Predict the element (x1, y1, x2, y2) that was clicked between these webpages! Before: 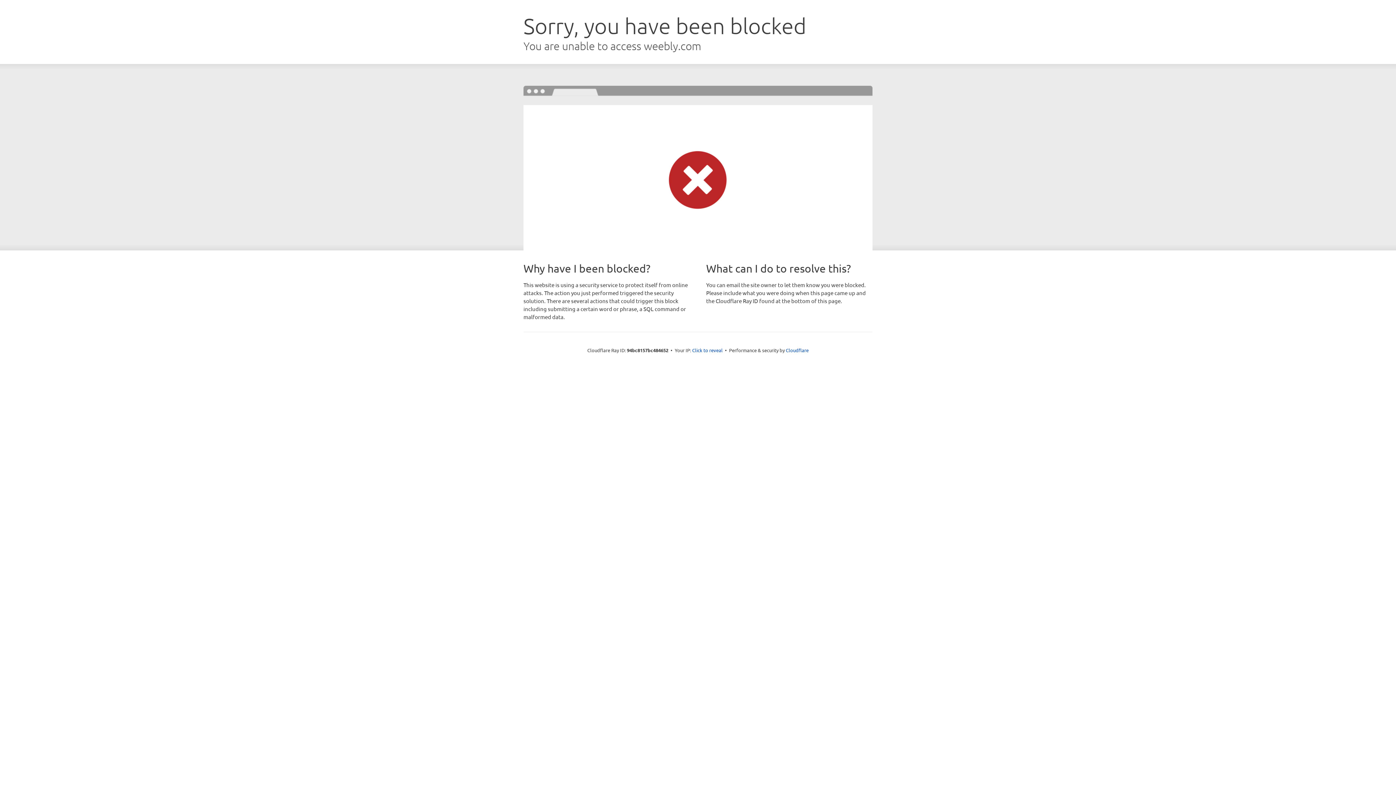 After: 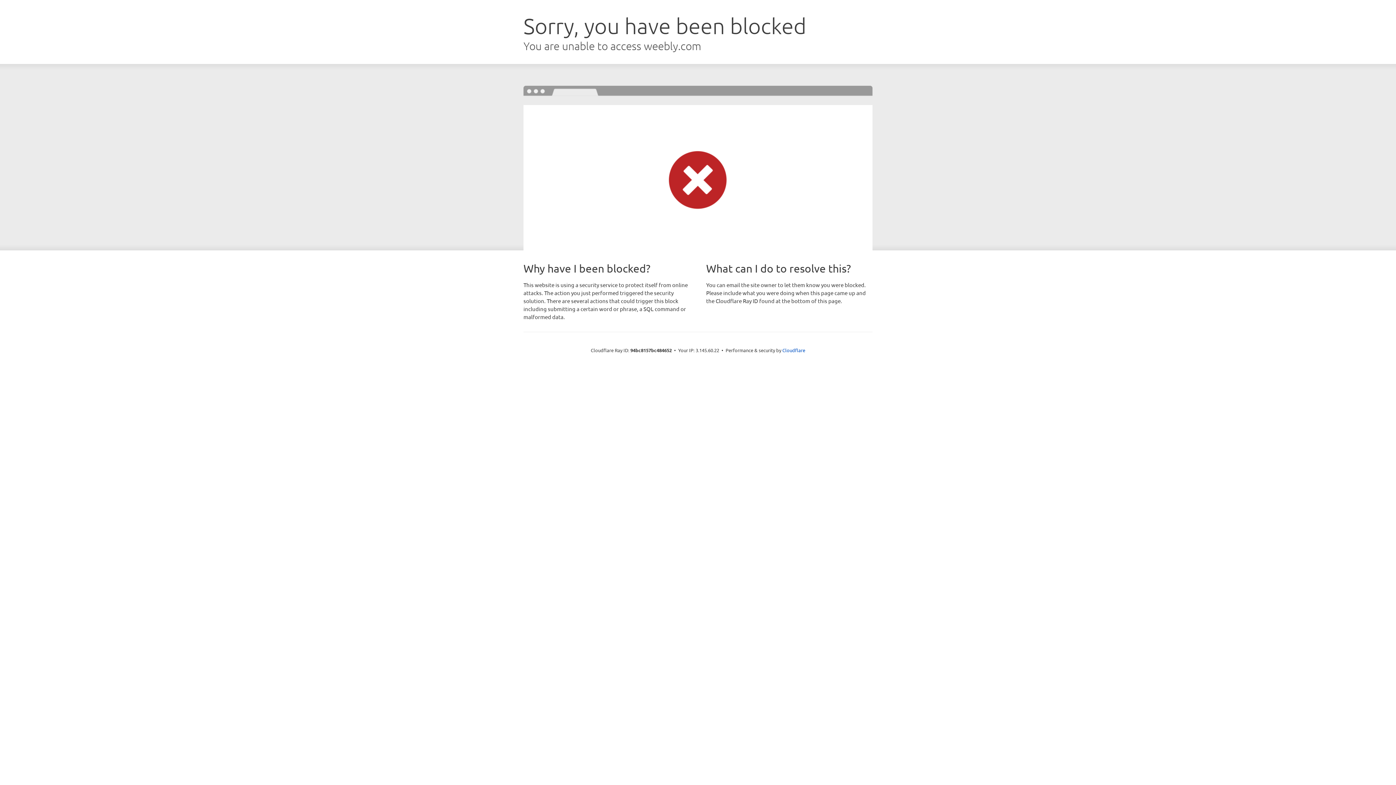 Action: bbox: (692, 346, 722, 353) label: Click to reveal